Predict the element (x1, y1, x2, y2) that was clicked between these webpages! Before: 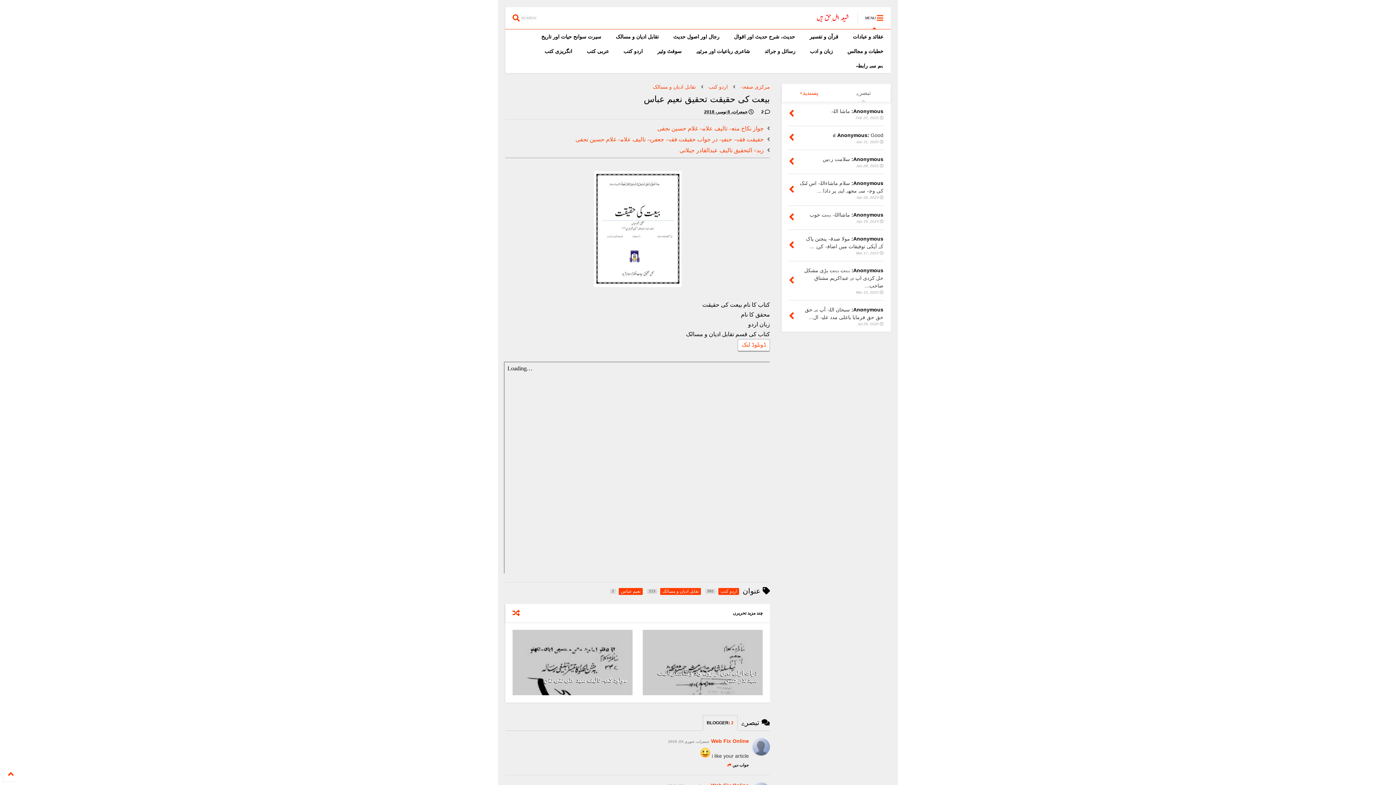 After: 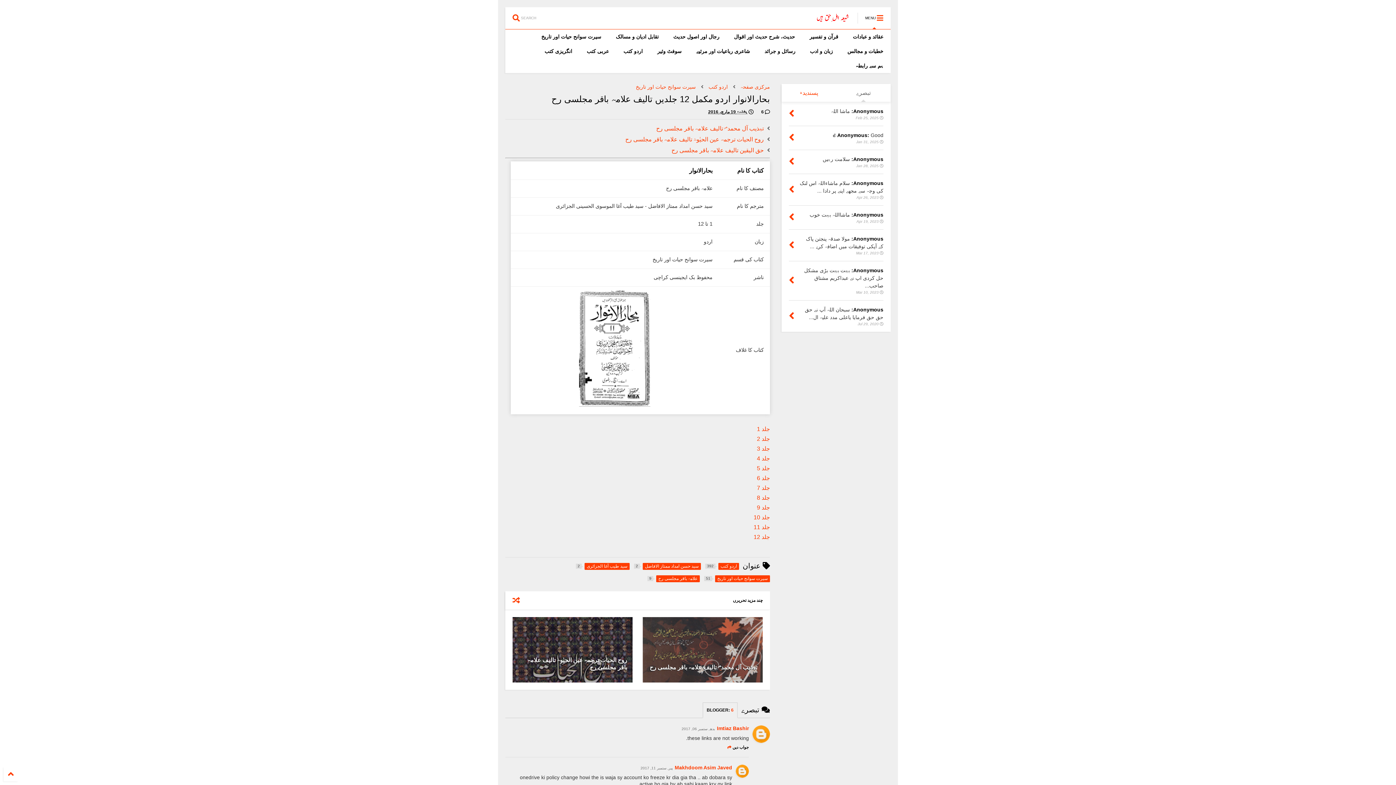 Action: bbox: (789, 155, 794, 167)